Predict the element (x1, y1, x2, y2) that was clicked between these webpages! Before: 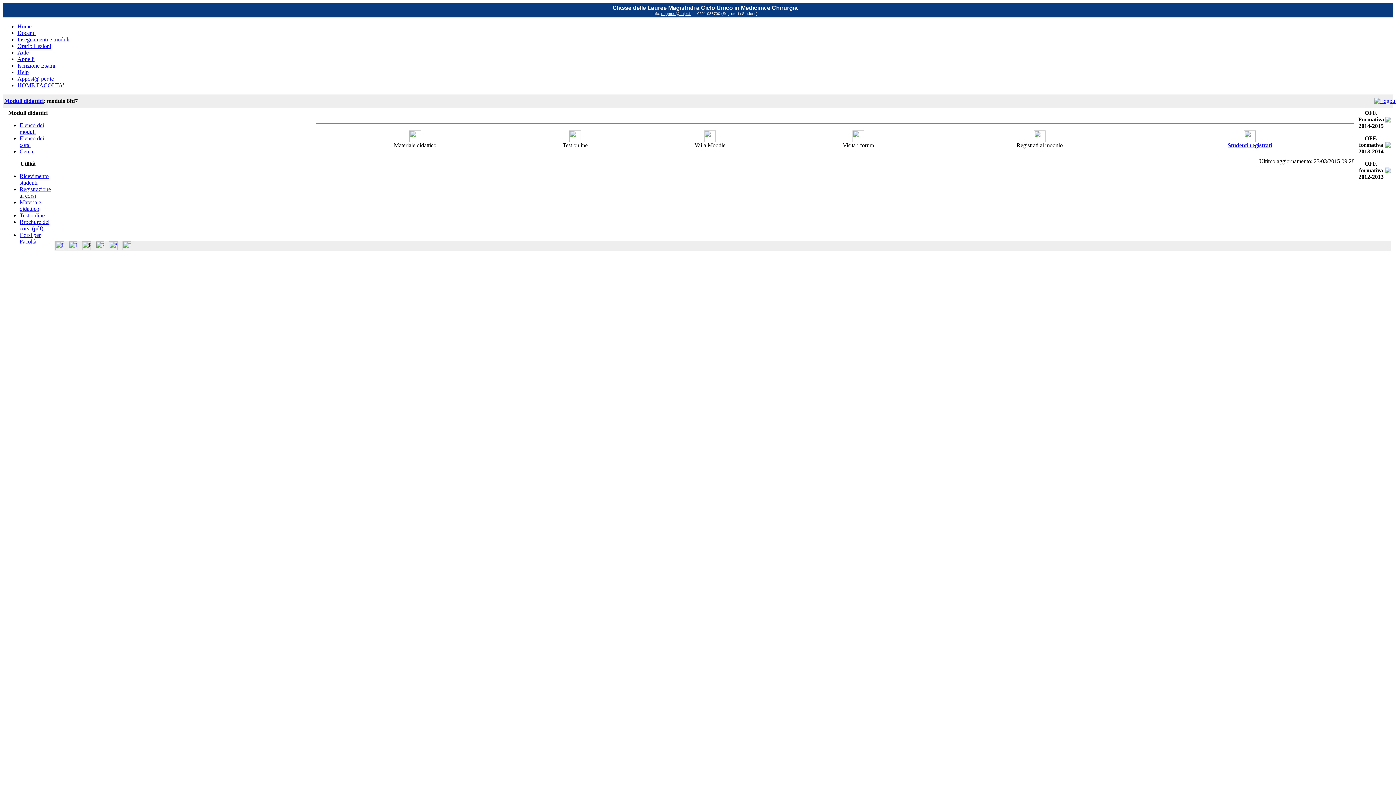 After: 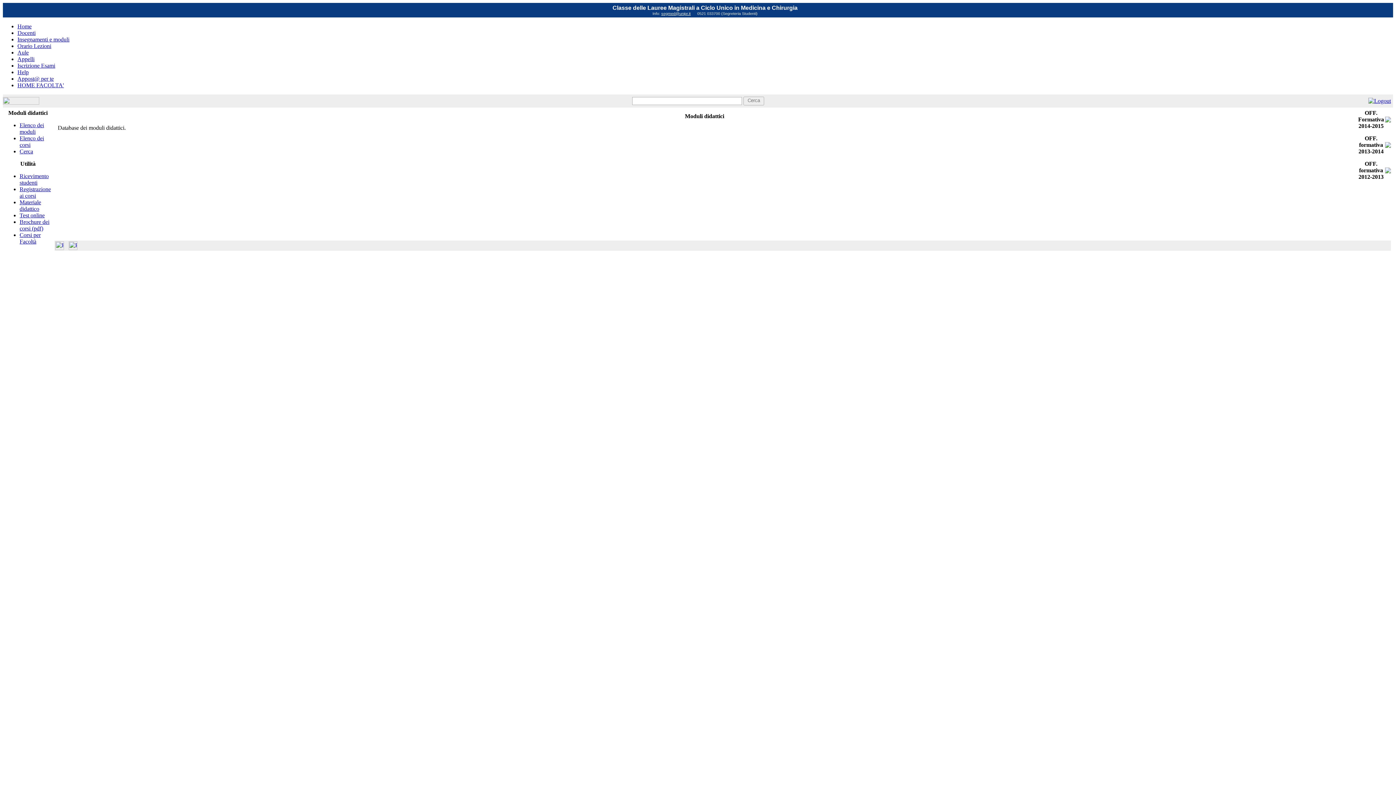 Action: label: Moduli didattici bbox: (4, 97, 43, 104)